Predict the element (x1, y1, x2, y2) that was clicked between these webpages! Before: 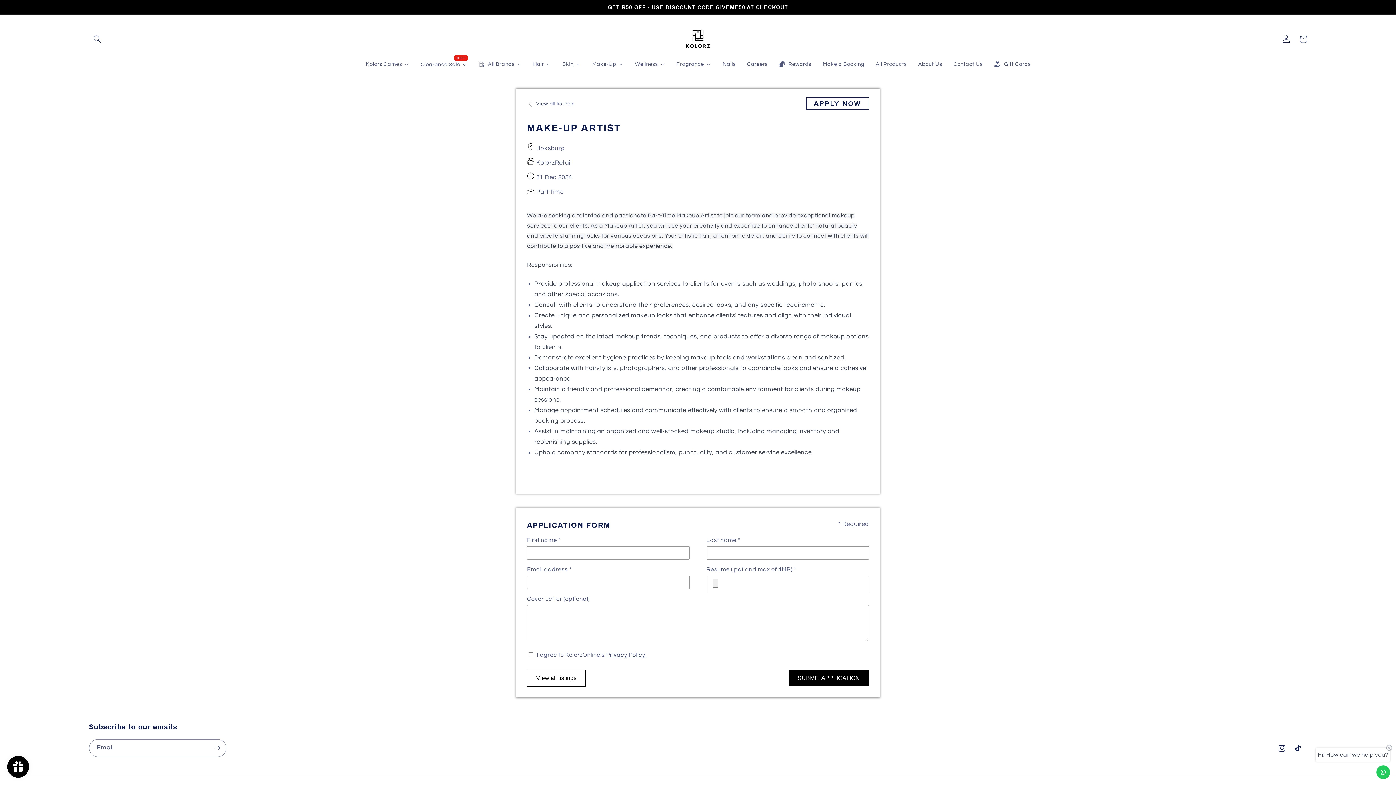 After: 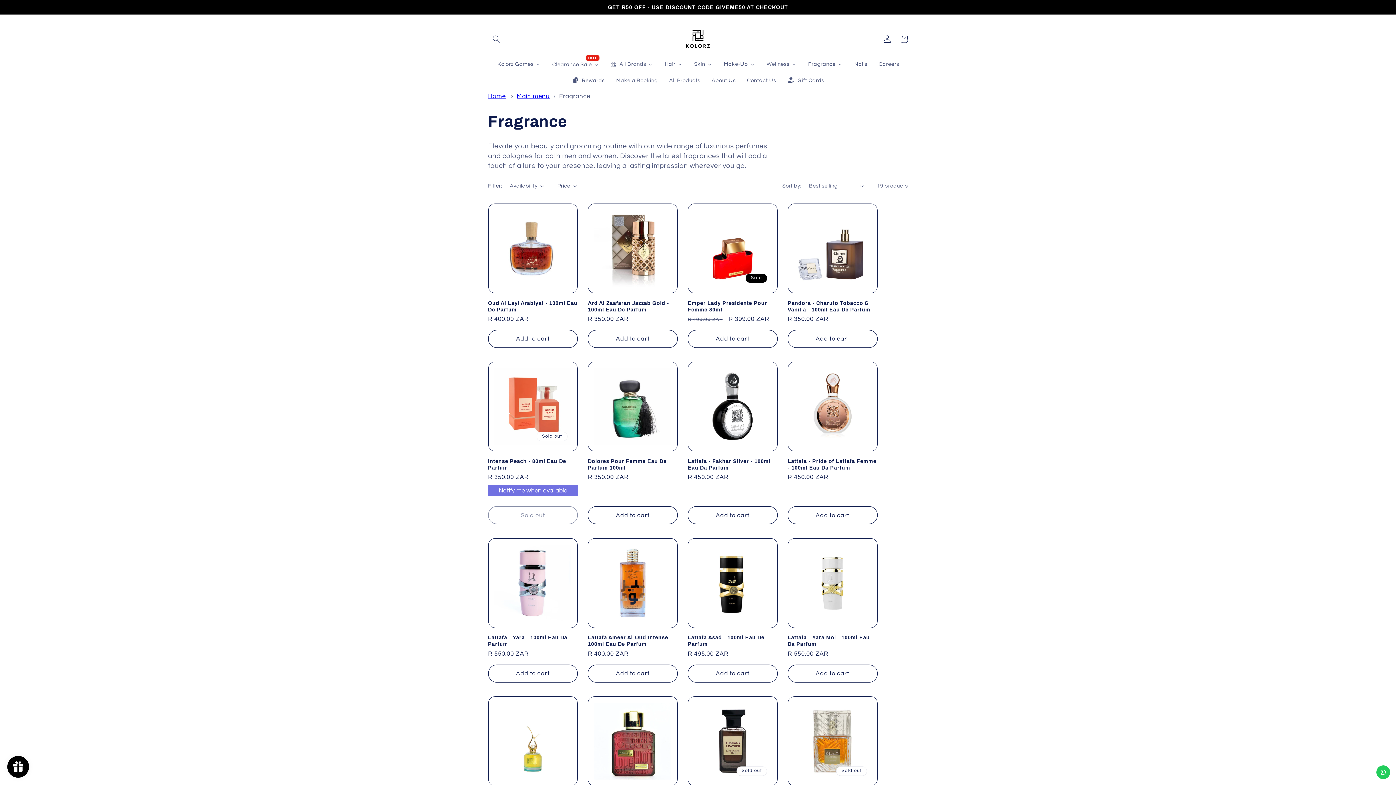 Action: label: Fragrance bbox: (670, 56, 716, 72)